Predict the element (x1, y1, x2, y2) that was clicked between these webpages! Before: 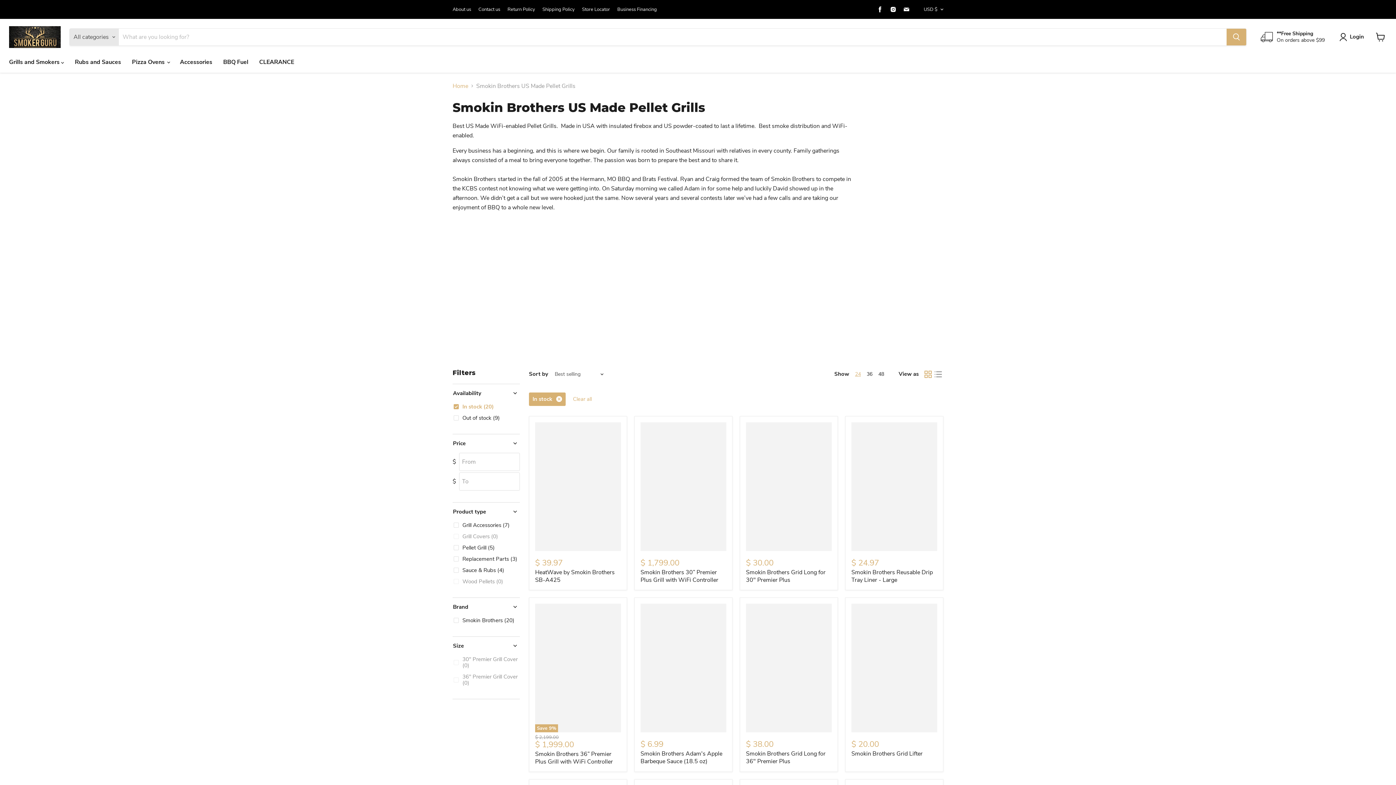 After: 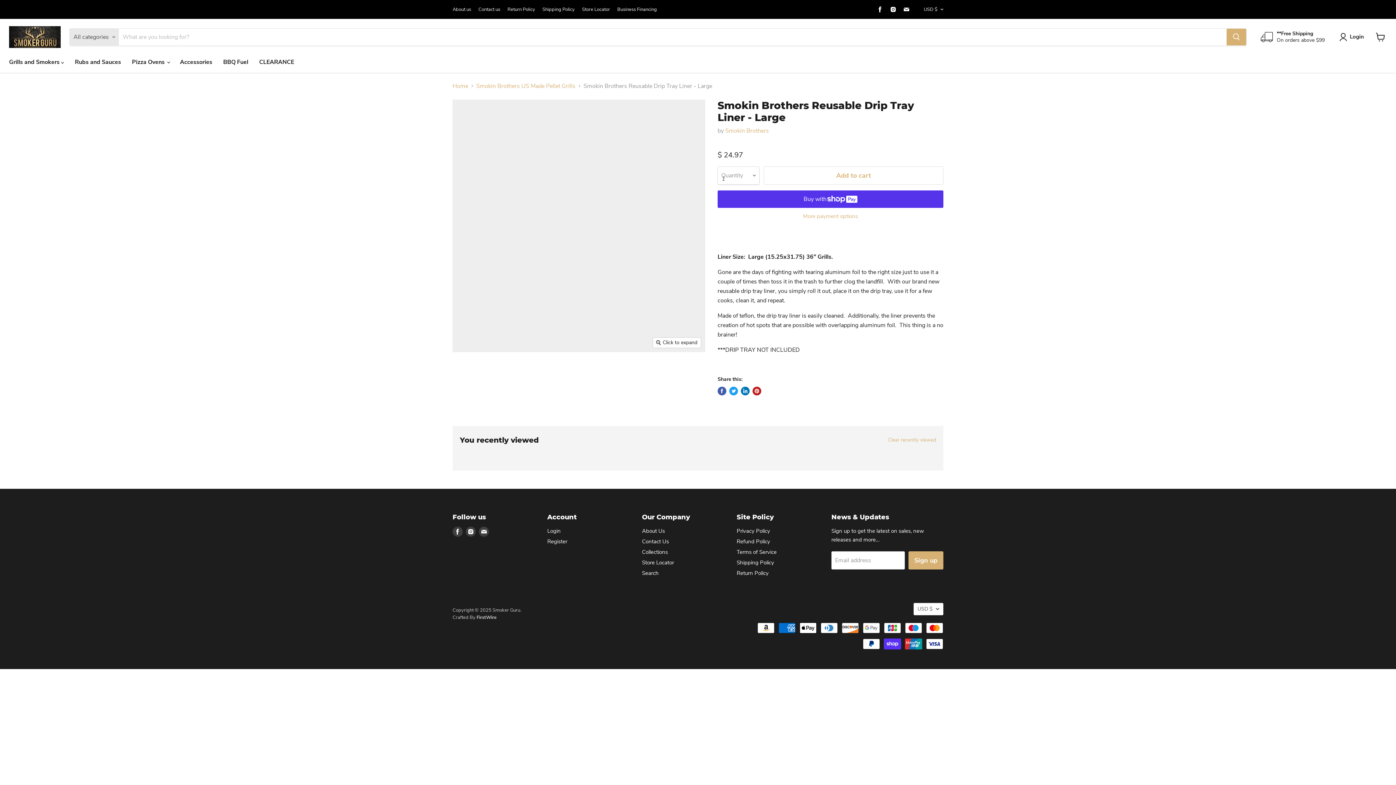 Action: bbox: (851, 422, 937, 551)